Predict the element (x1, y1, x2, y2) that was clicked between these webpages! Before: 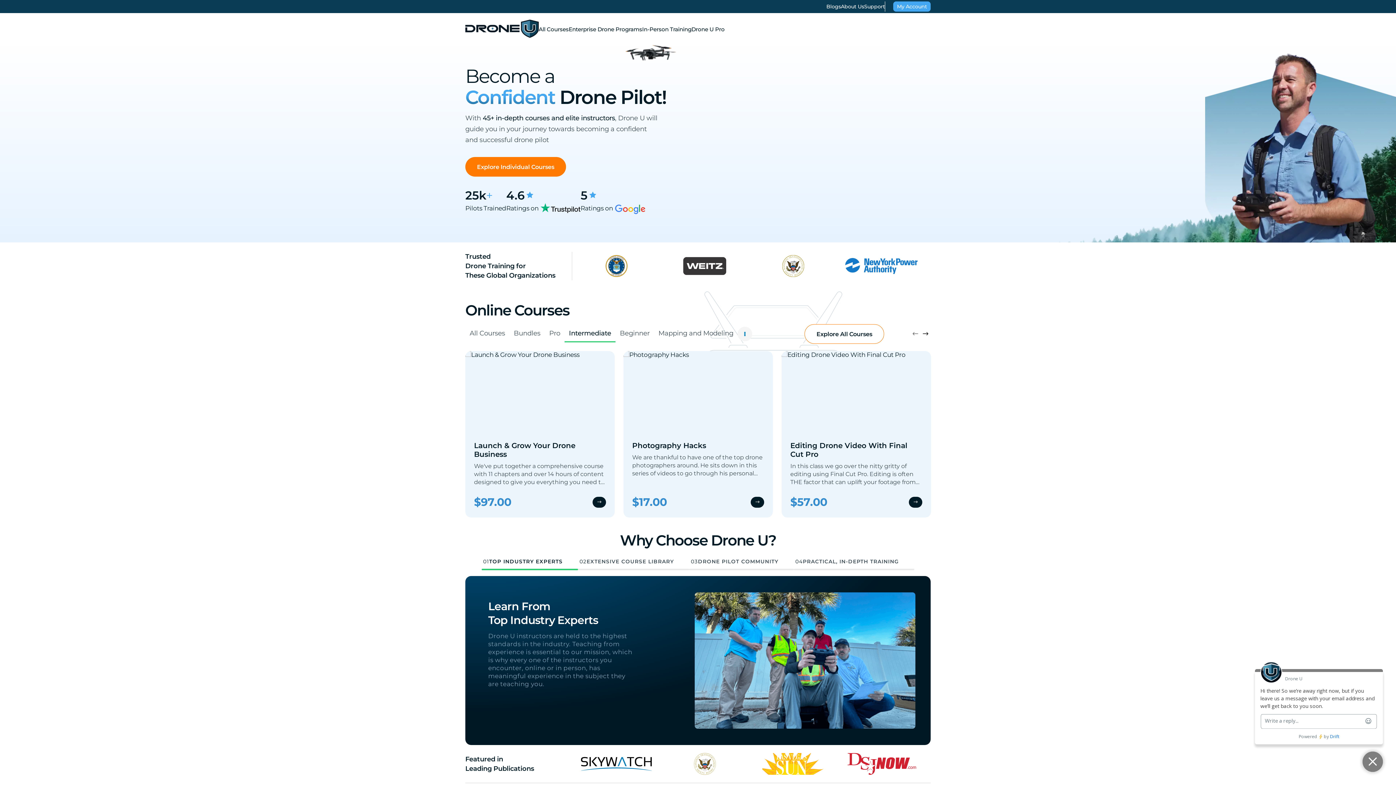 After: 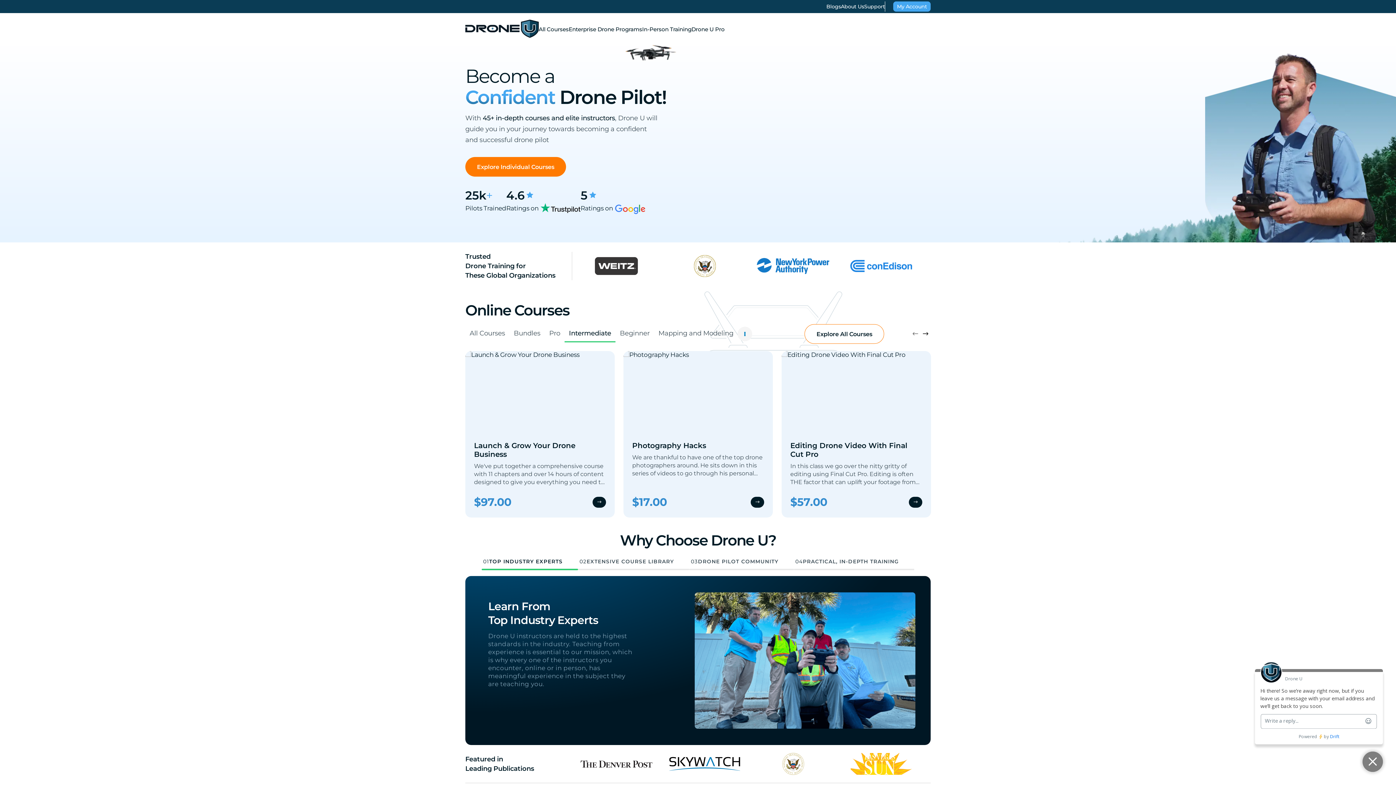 Action: label: Intermediate bbox: (564, 325, 615, 342)